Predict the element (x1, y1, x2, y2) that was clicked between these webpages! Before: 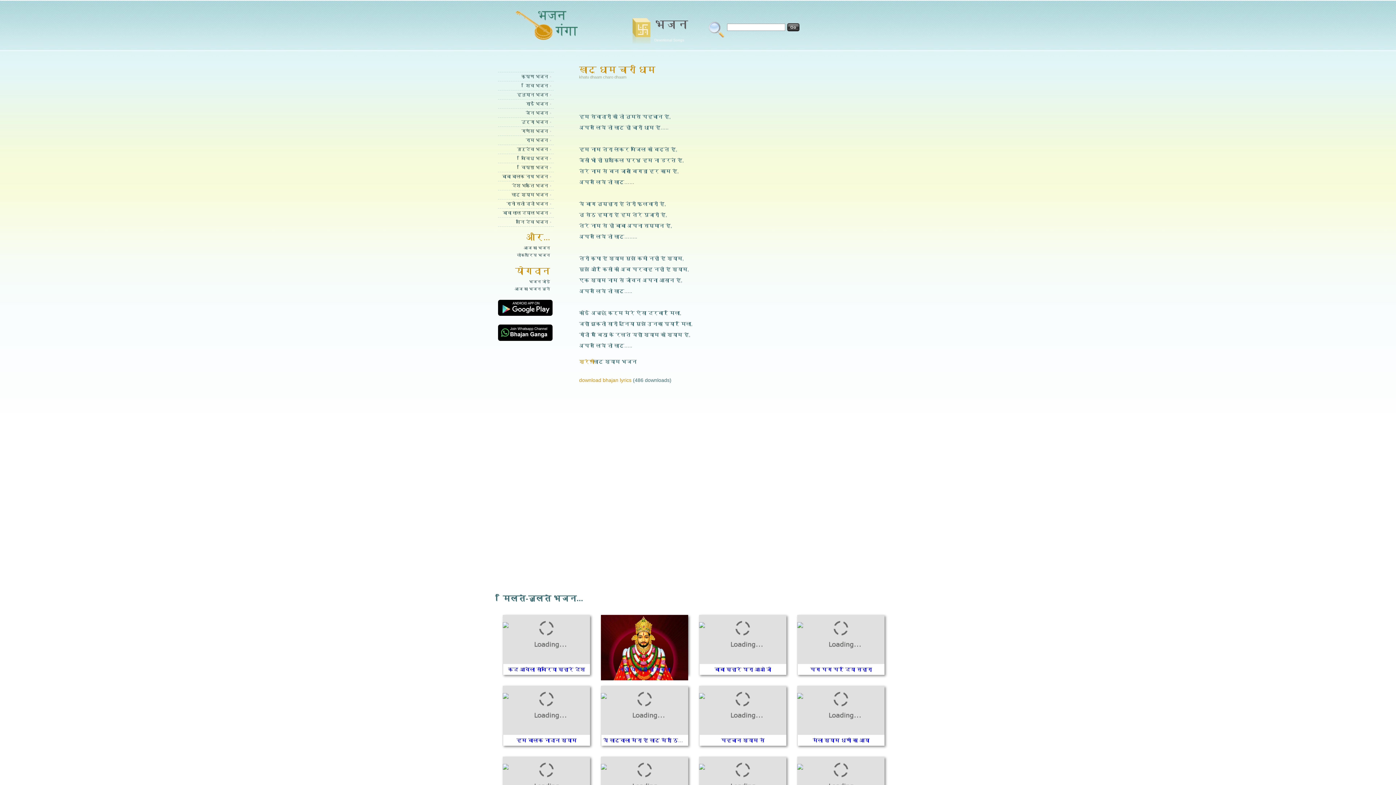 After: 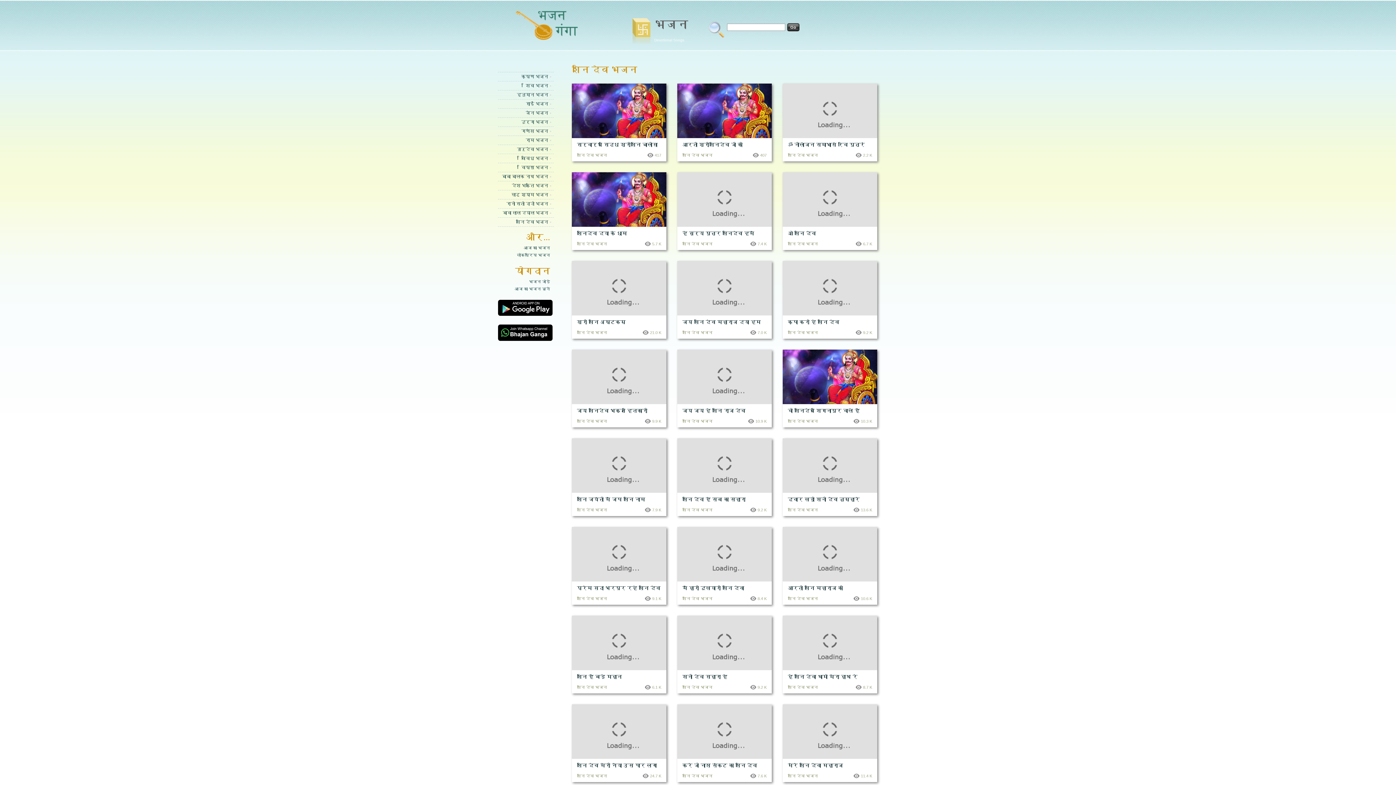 Action: label: शनि देव भजन bbox: (498, 217, 553, 226)